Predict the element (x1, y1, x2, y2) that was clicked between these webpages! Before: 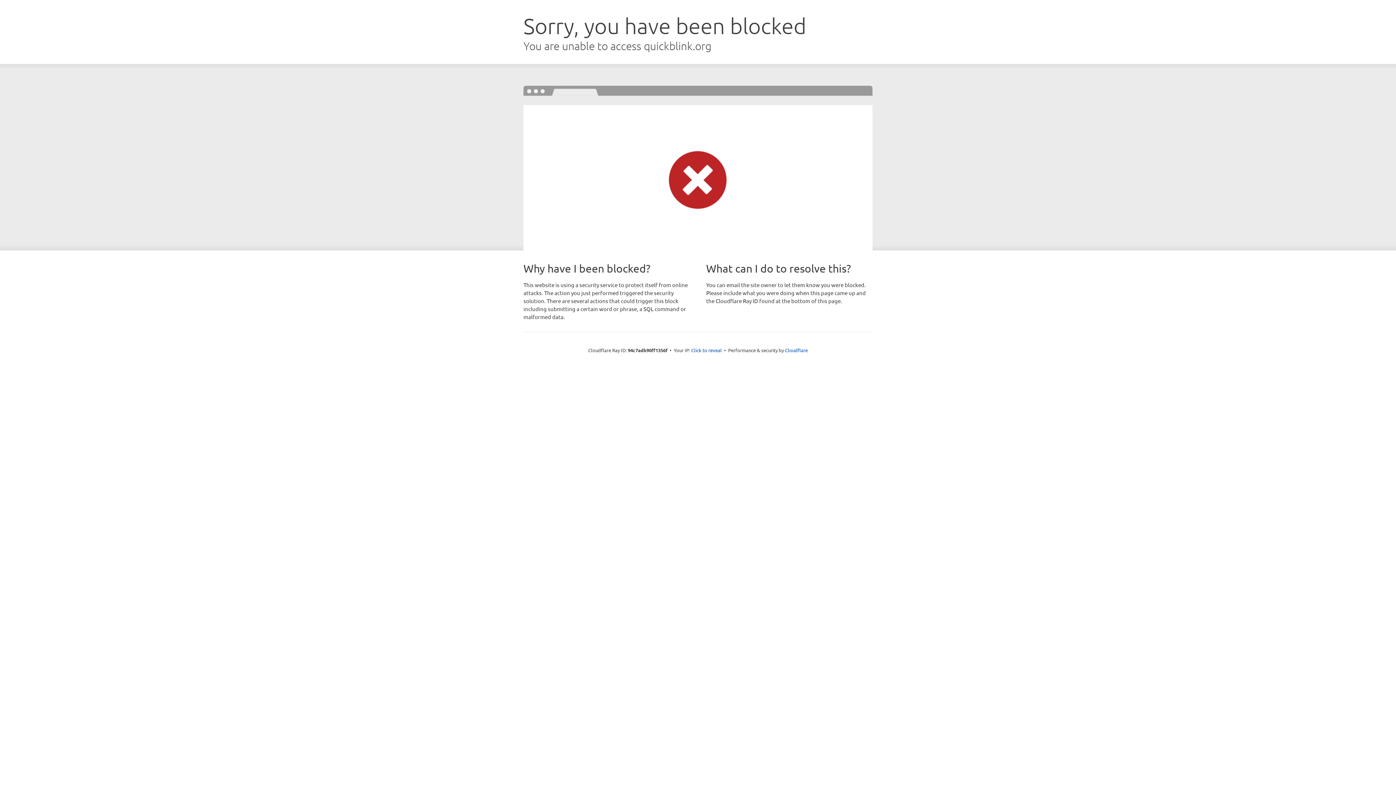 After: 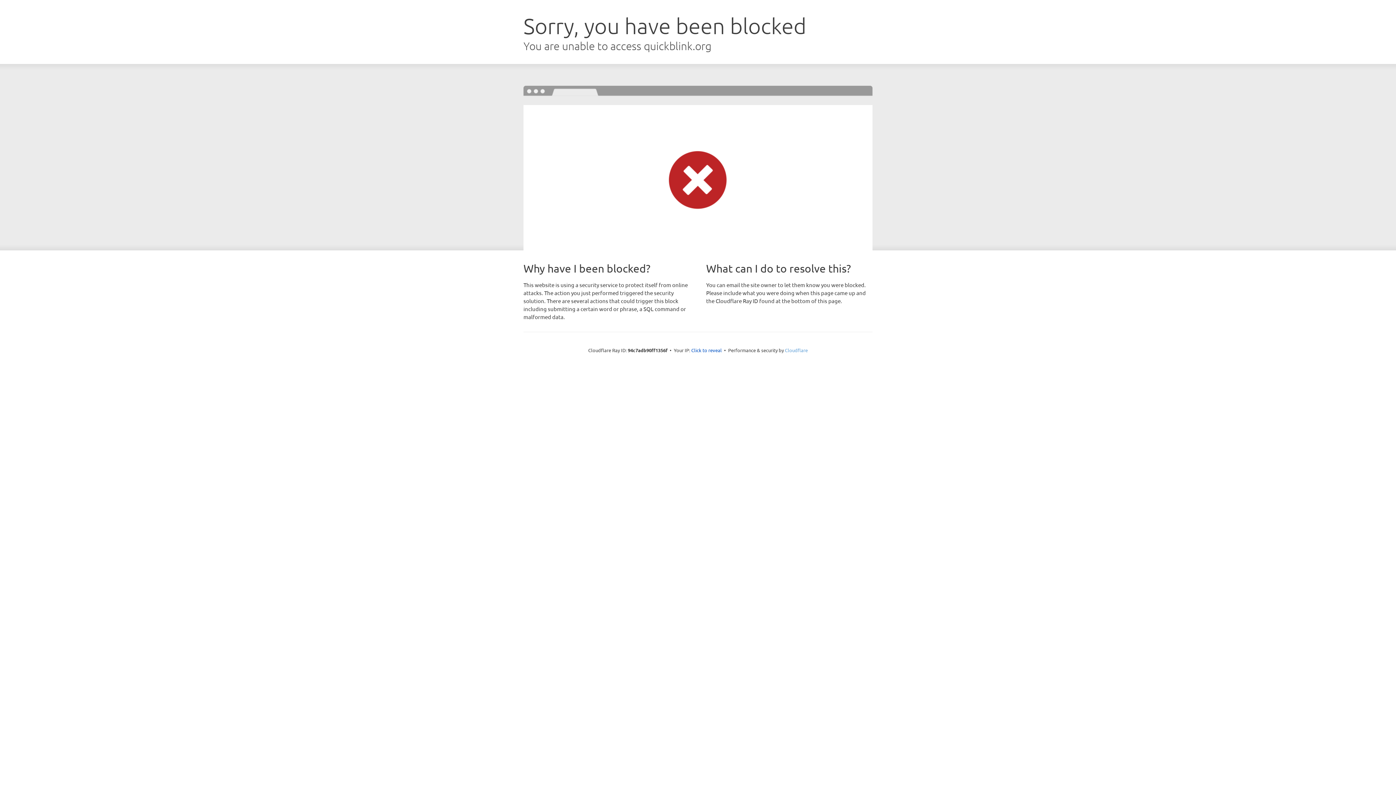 Action: bbox: (785, 347, 808, 353) label: Cloudflare